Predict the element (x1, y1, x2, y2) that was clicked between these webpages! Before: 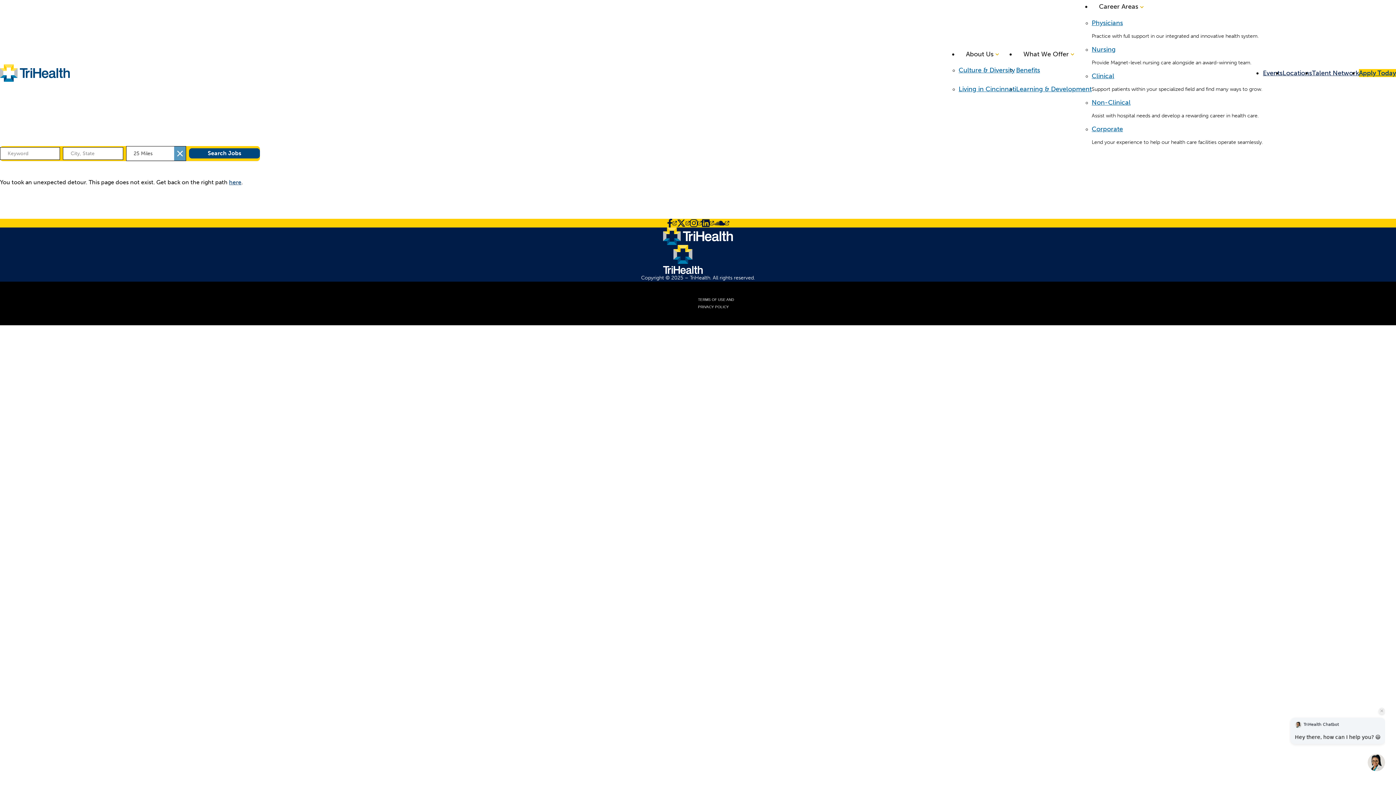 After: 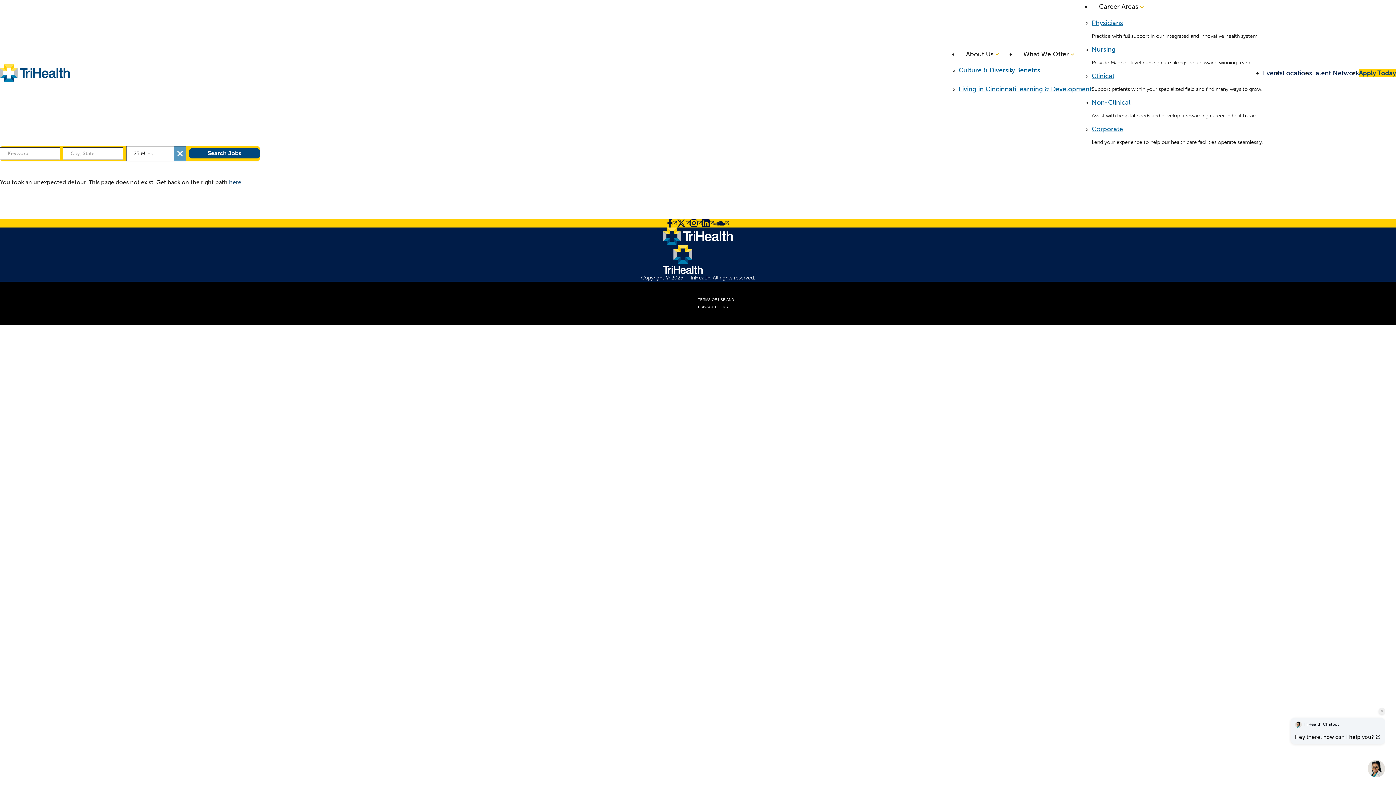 Action: bbox: (676, 218, 690, 227) label: Link to TriHealth Twitter Page